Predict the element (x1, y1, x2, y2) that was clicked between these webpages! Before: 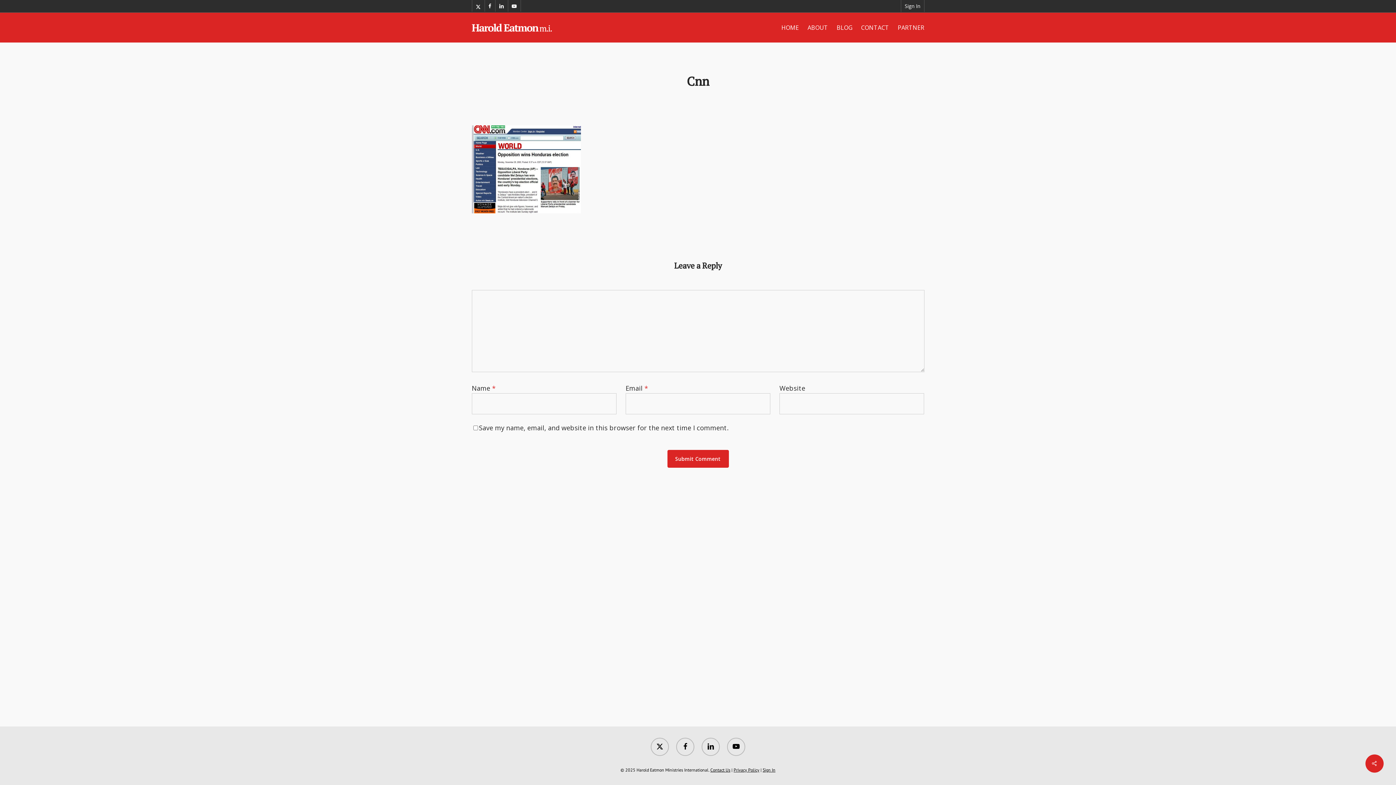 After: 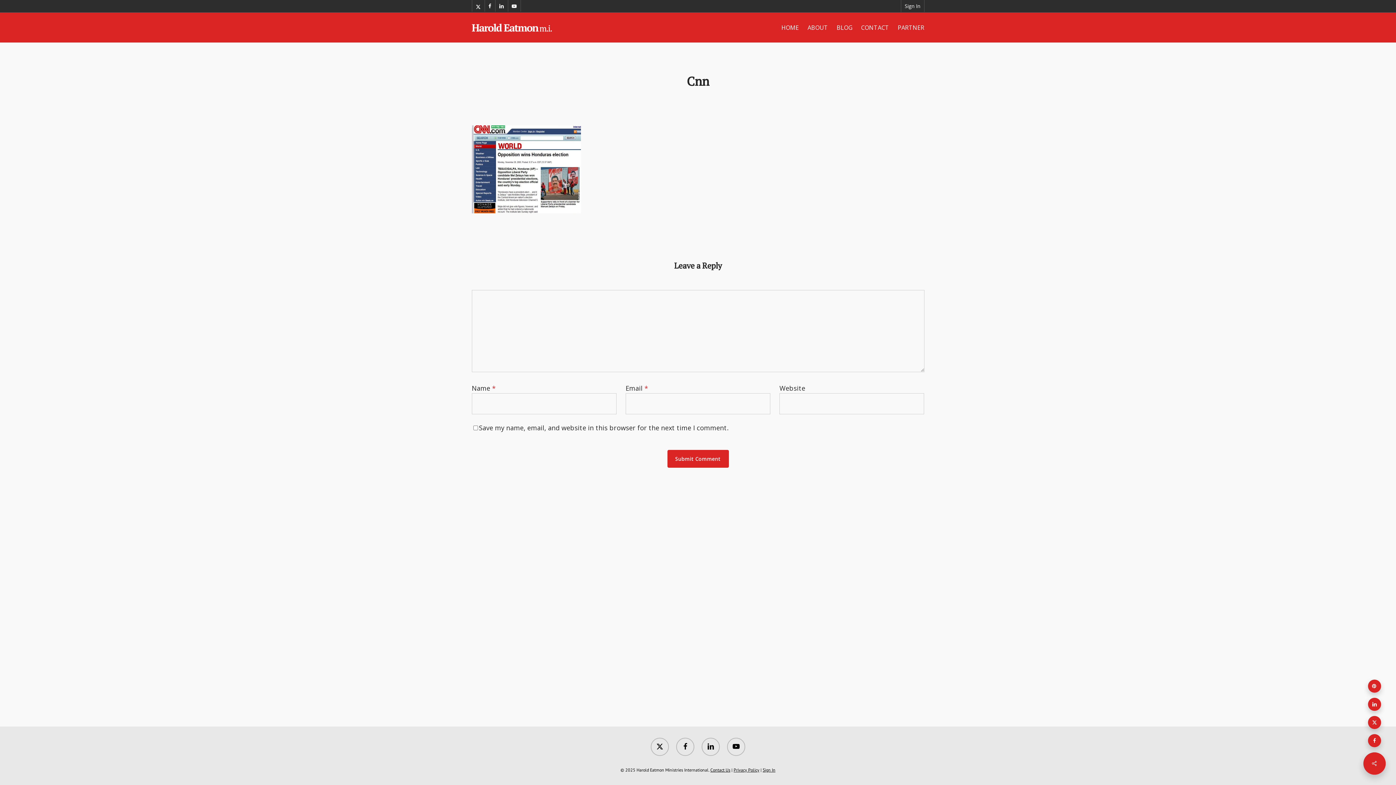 Action: bbox: (1365, 754, 1384, 773)